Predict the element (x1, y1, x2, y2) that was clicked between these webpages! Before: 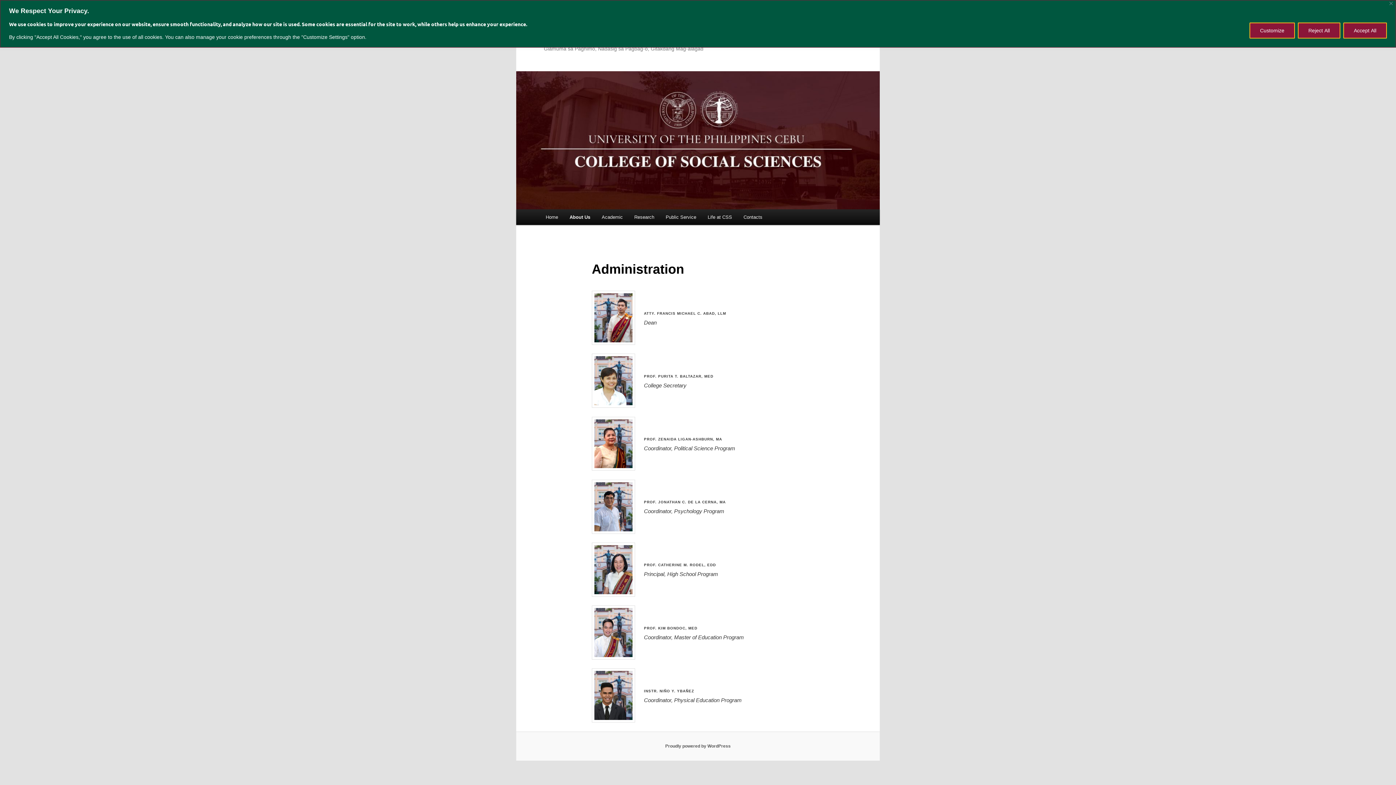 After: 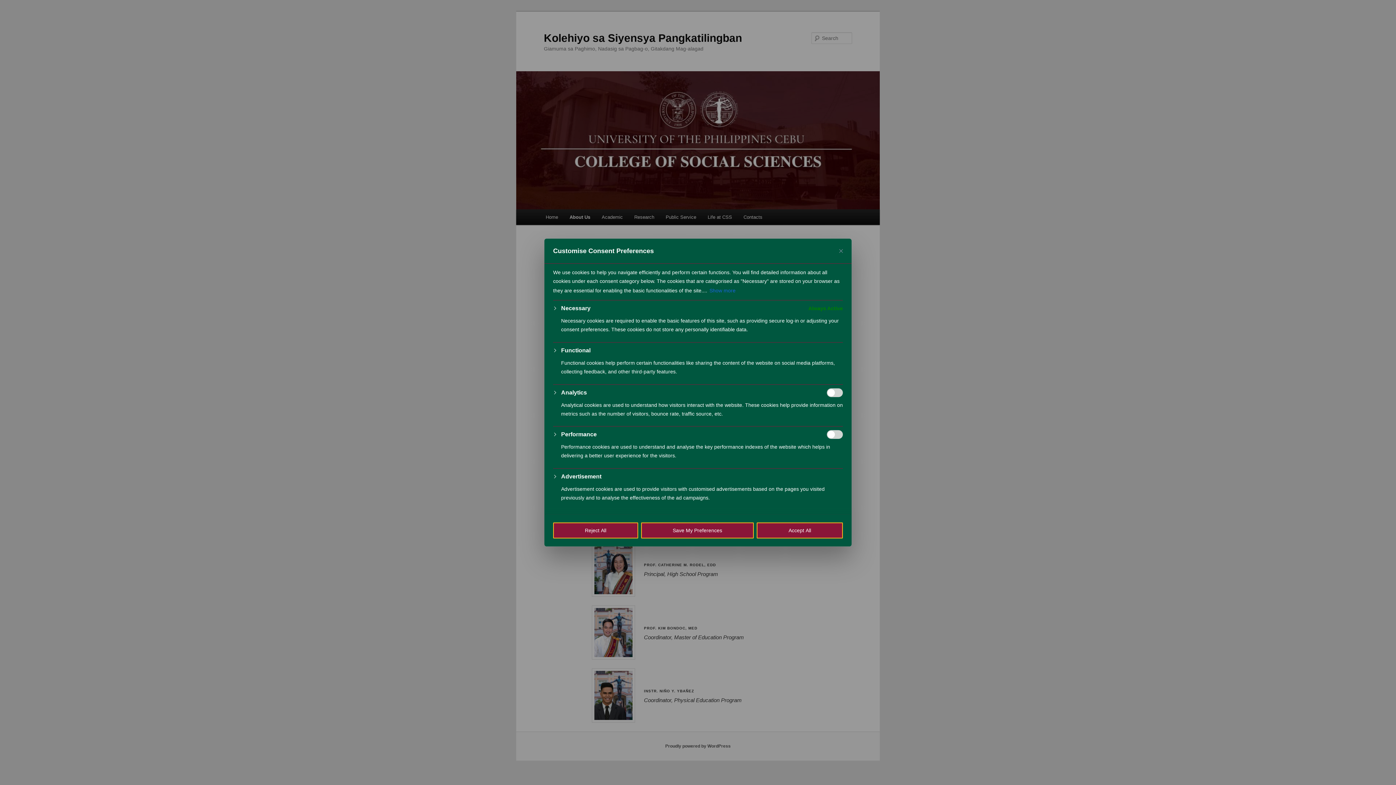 Action: bbox: (1249, 22, 1295, 38) label: Customize